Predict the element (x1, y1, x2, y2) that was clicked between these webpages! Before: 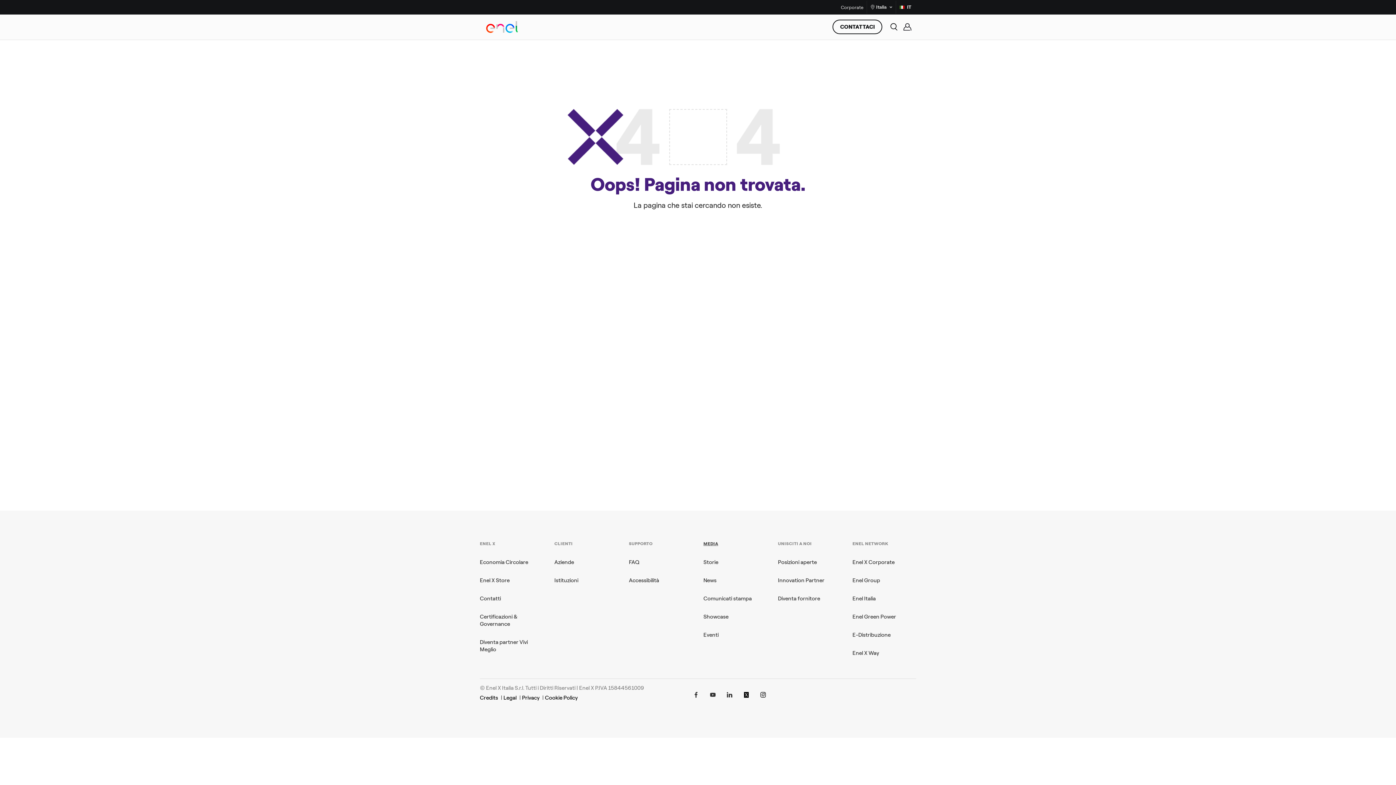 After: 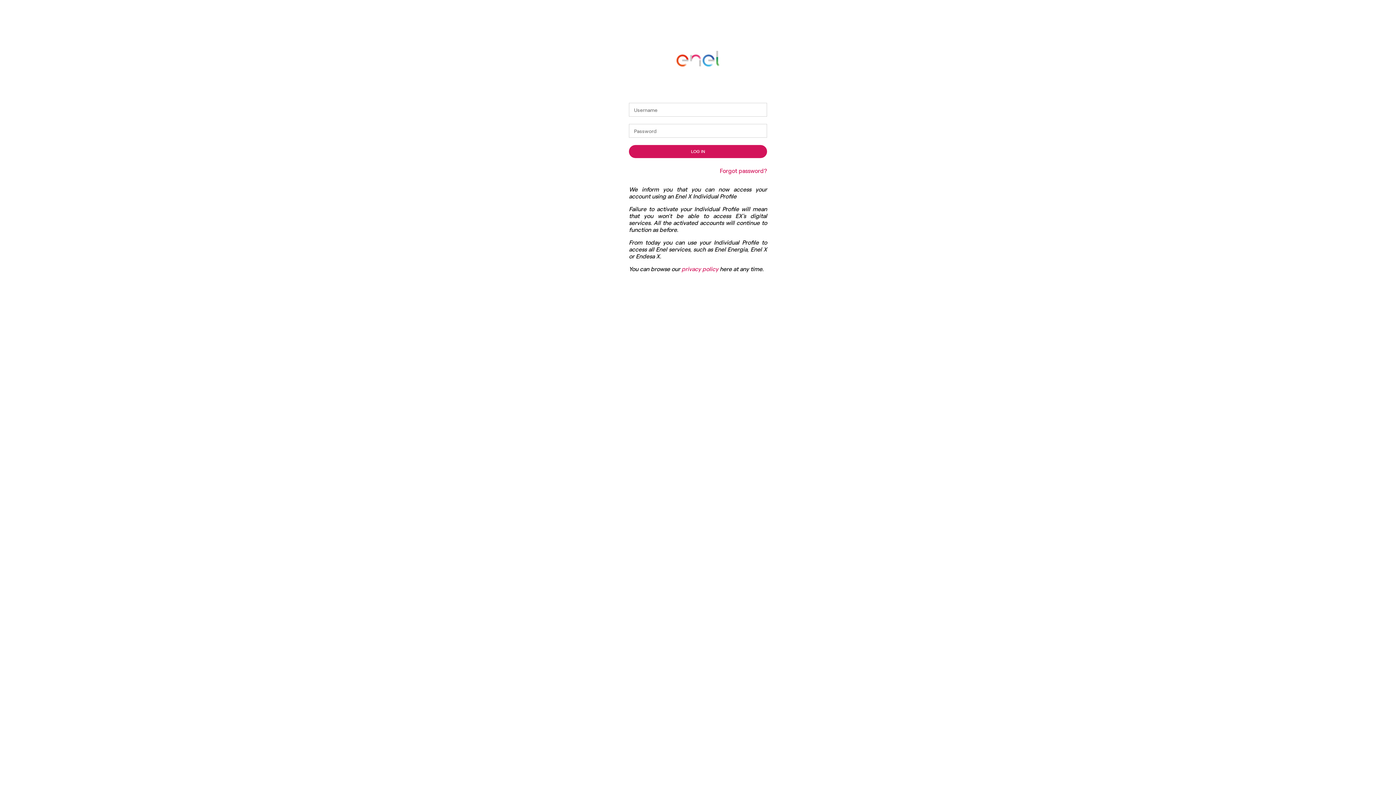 Action: bbox: (902, 14, 912, 39)